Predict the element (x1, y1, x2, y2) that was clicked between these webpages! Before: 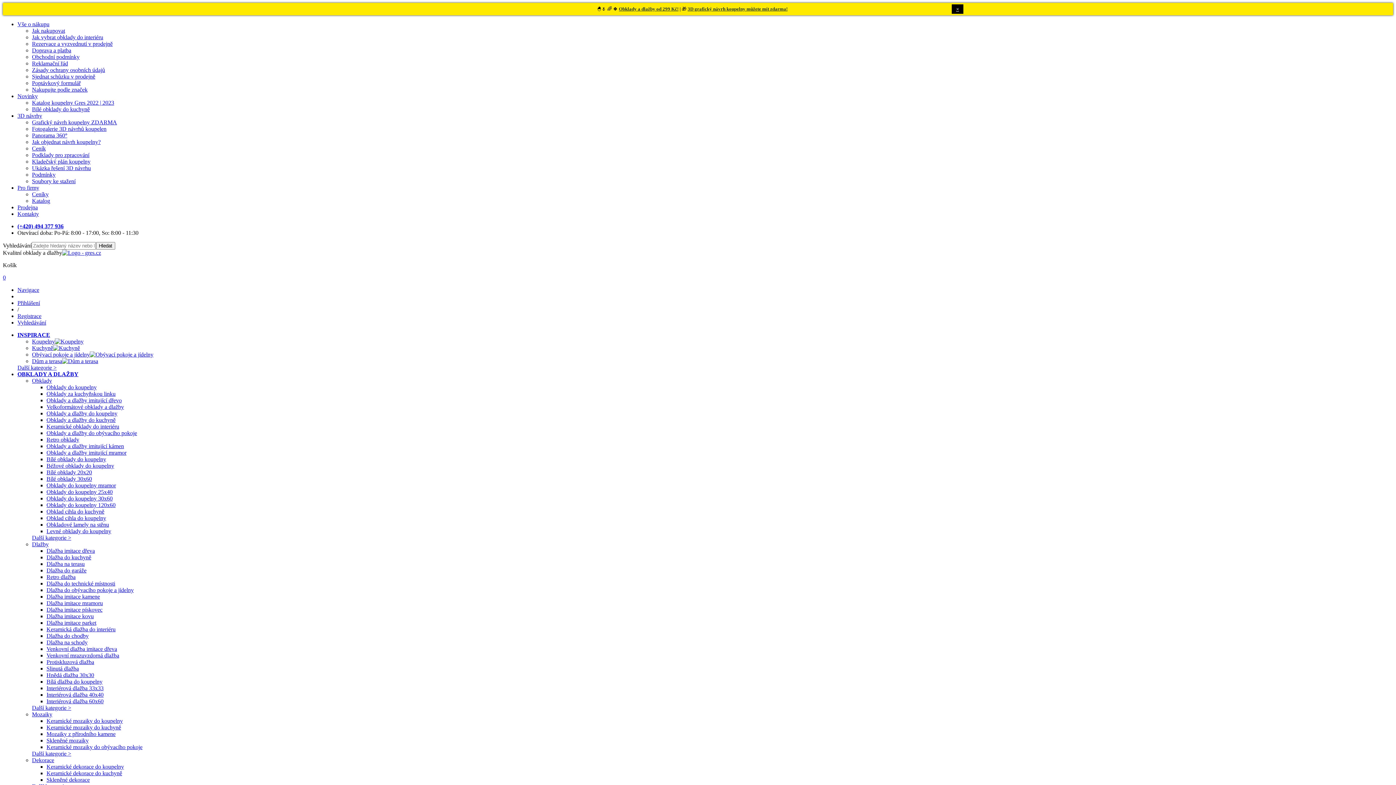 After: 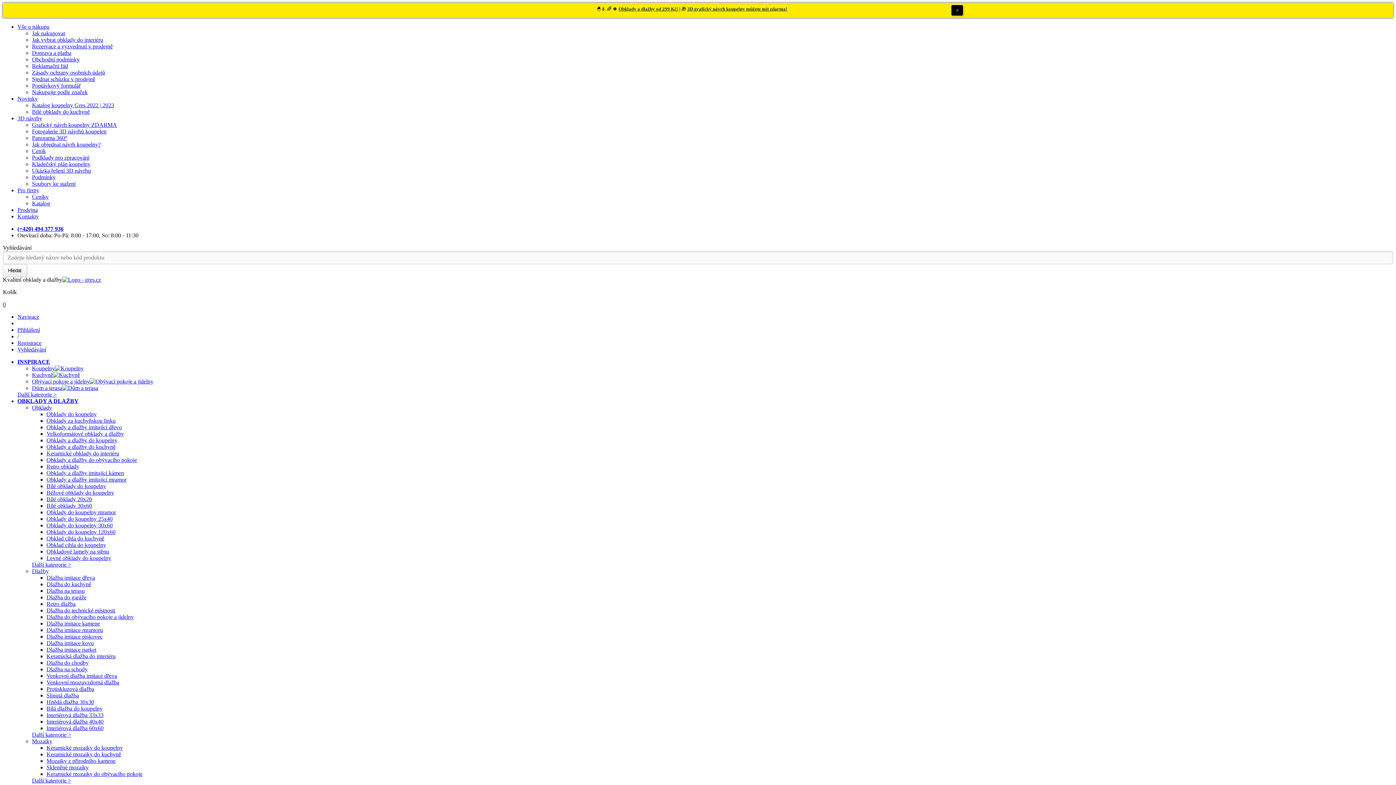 Action: bbox: (32, 377, 52, 384) label: Obklady